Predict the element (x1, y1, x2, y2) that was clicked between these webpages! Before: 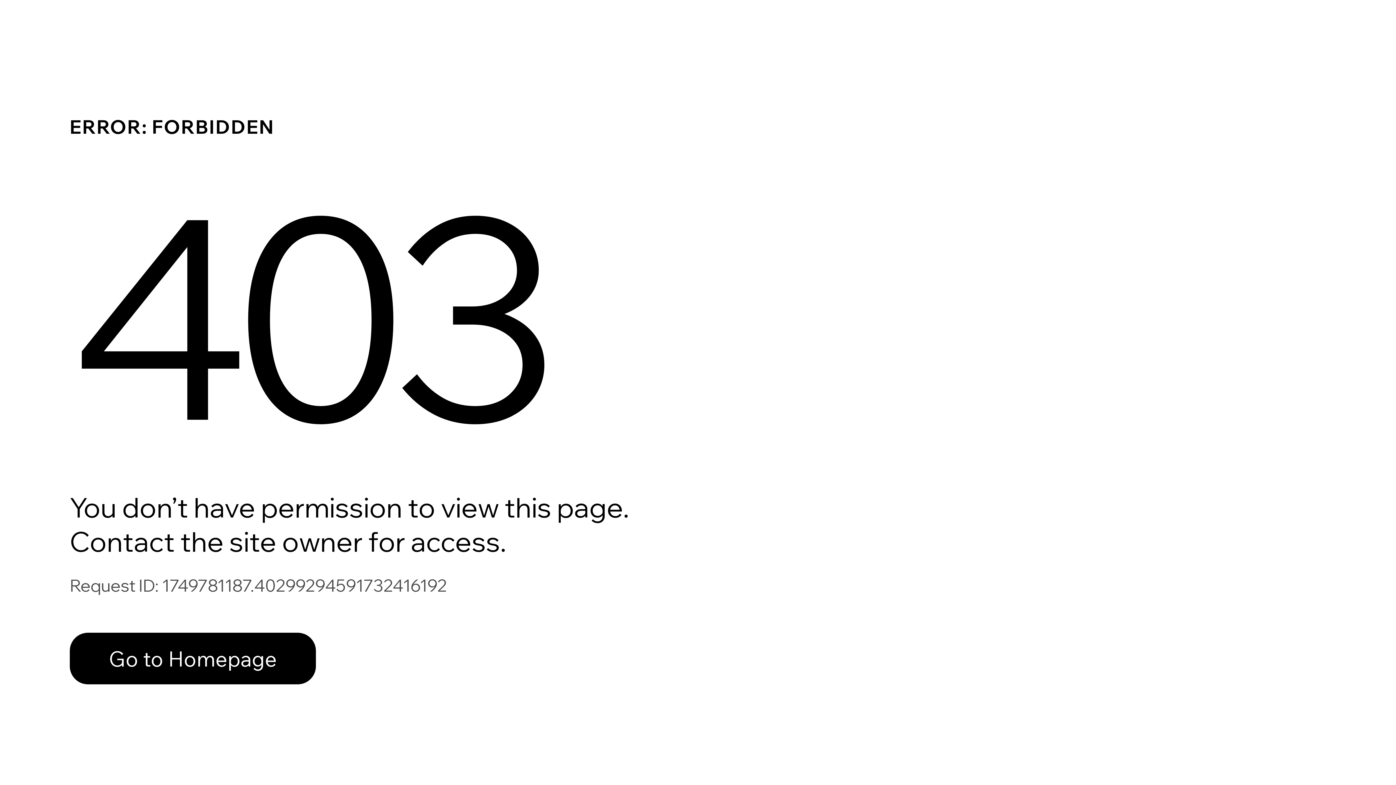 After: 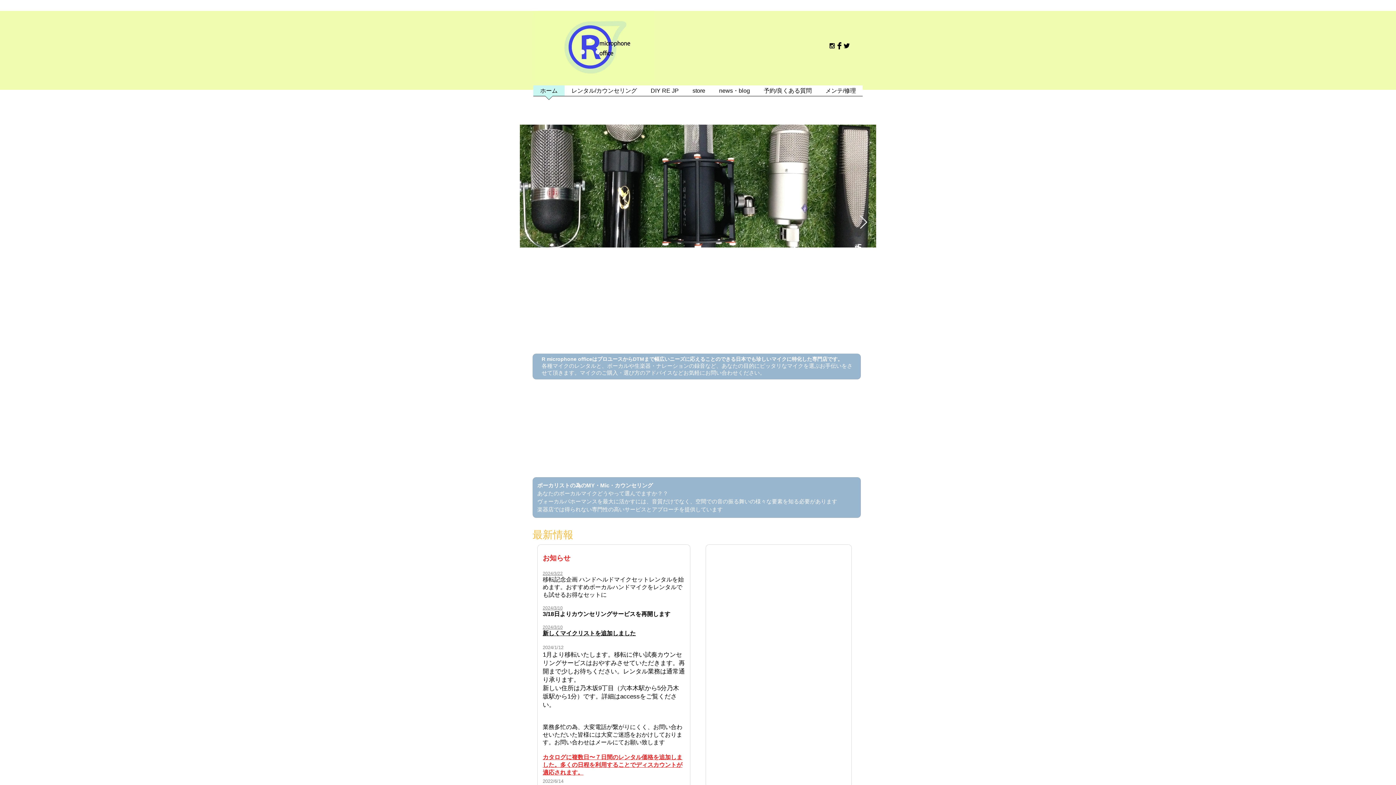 Action: bbox: (69, 633, 316, 684) label: Go to Homepage